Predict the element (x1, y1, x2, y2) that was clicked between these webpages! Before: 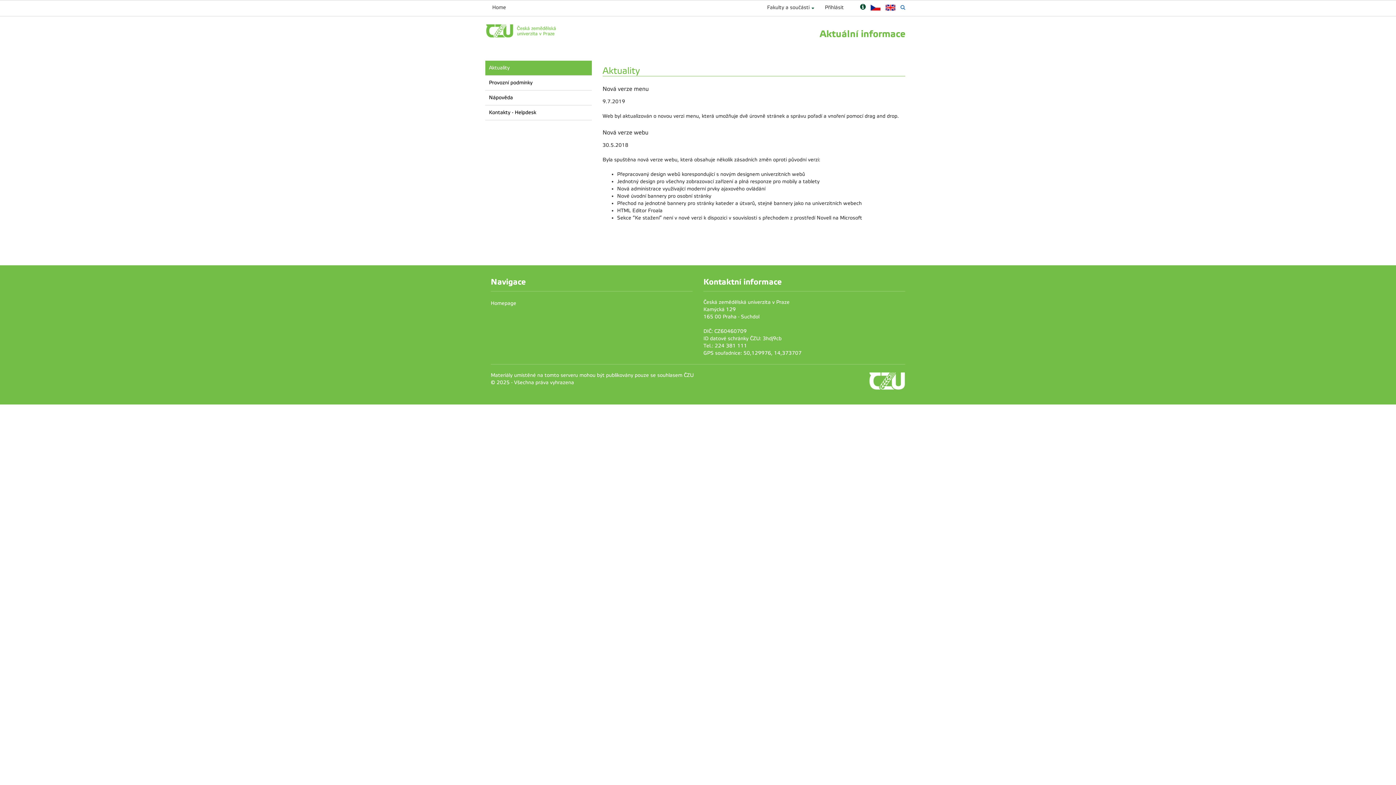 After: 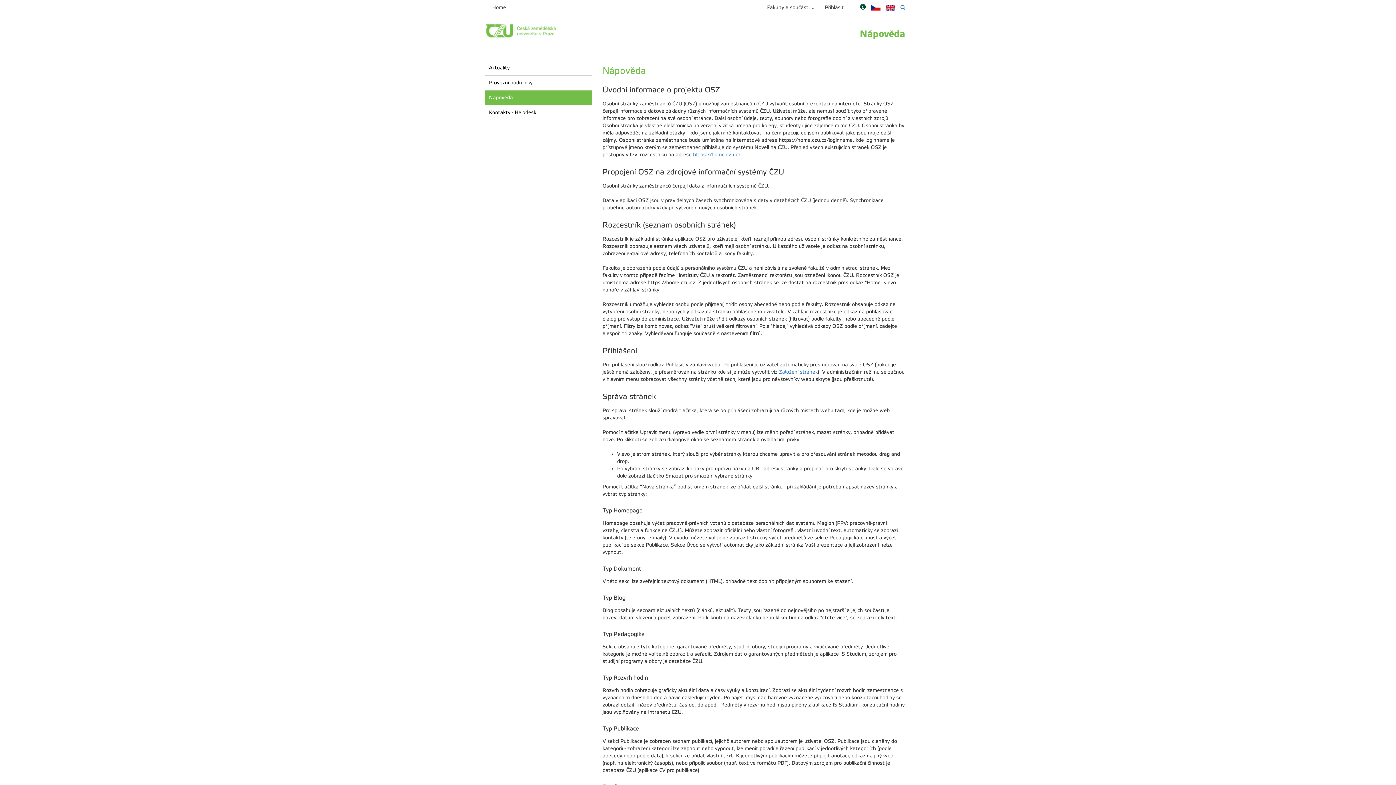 Action: label: Nápověda bbox: (485, 90, 591, 105)